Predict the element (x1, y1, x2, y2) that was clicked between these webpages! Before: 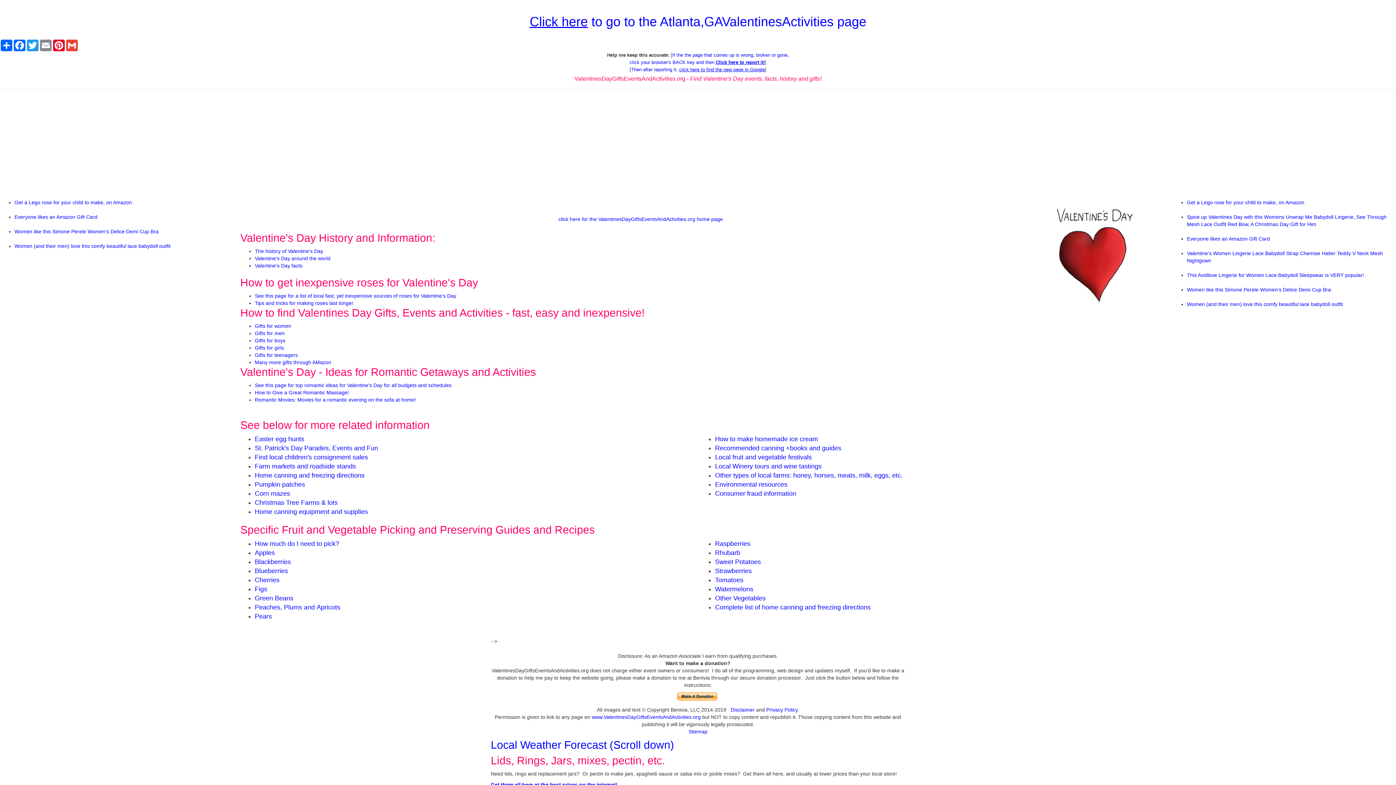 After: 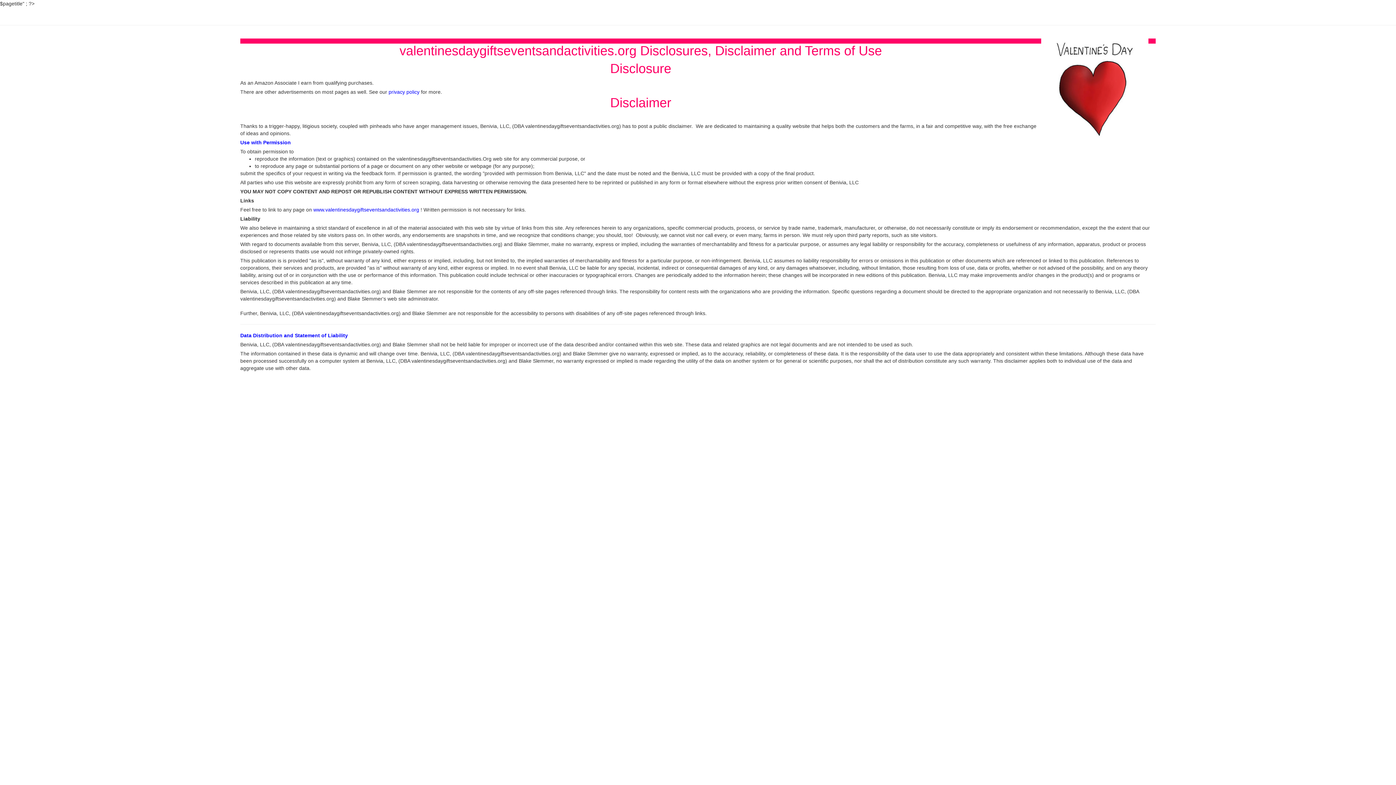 Action: bbox: (730, 707, 754, 713) label: Disclaimer